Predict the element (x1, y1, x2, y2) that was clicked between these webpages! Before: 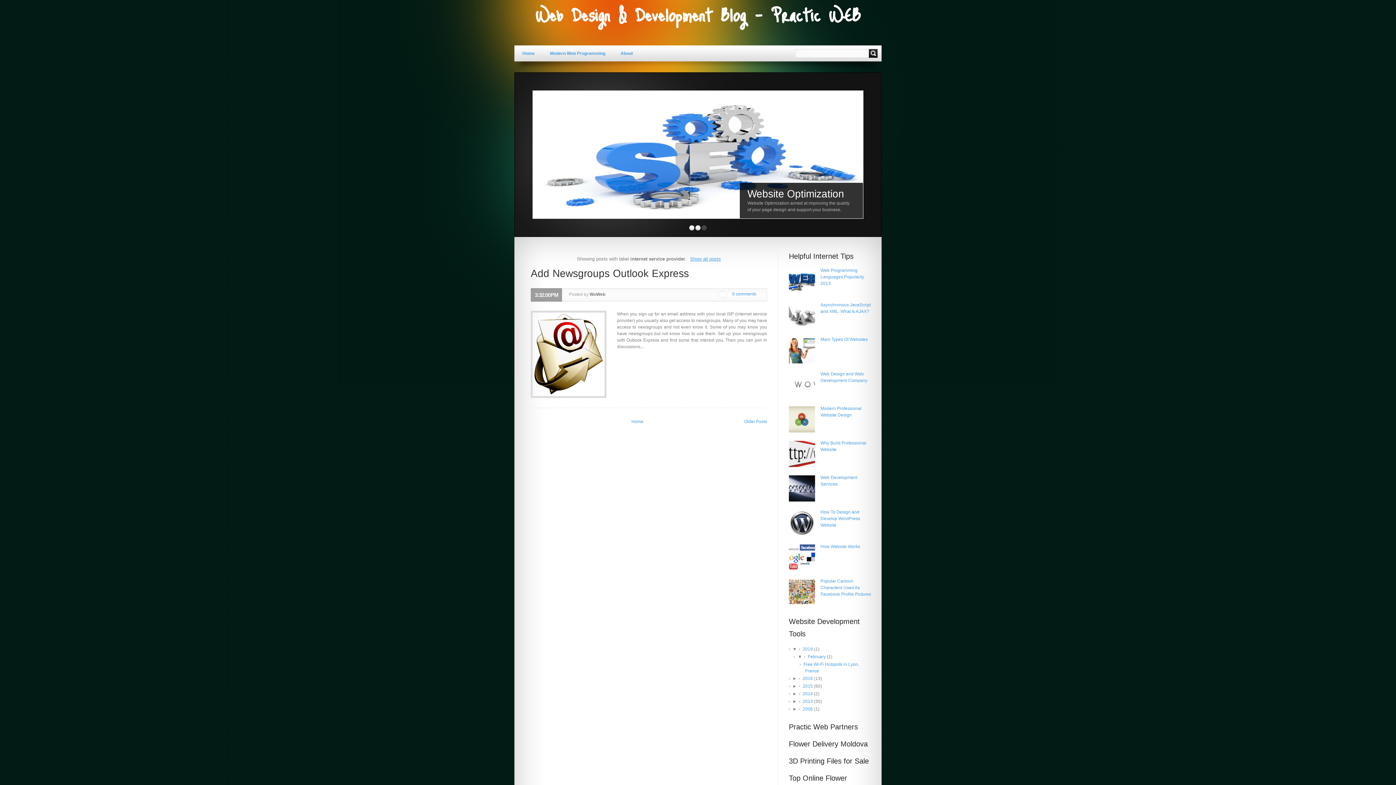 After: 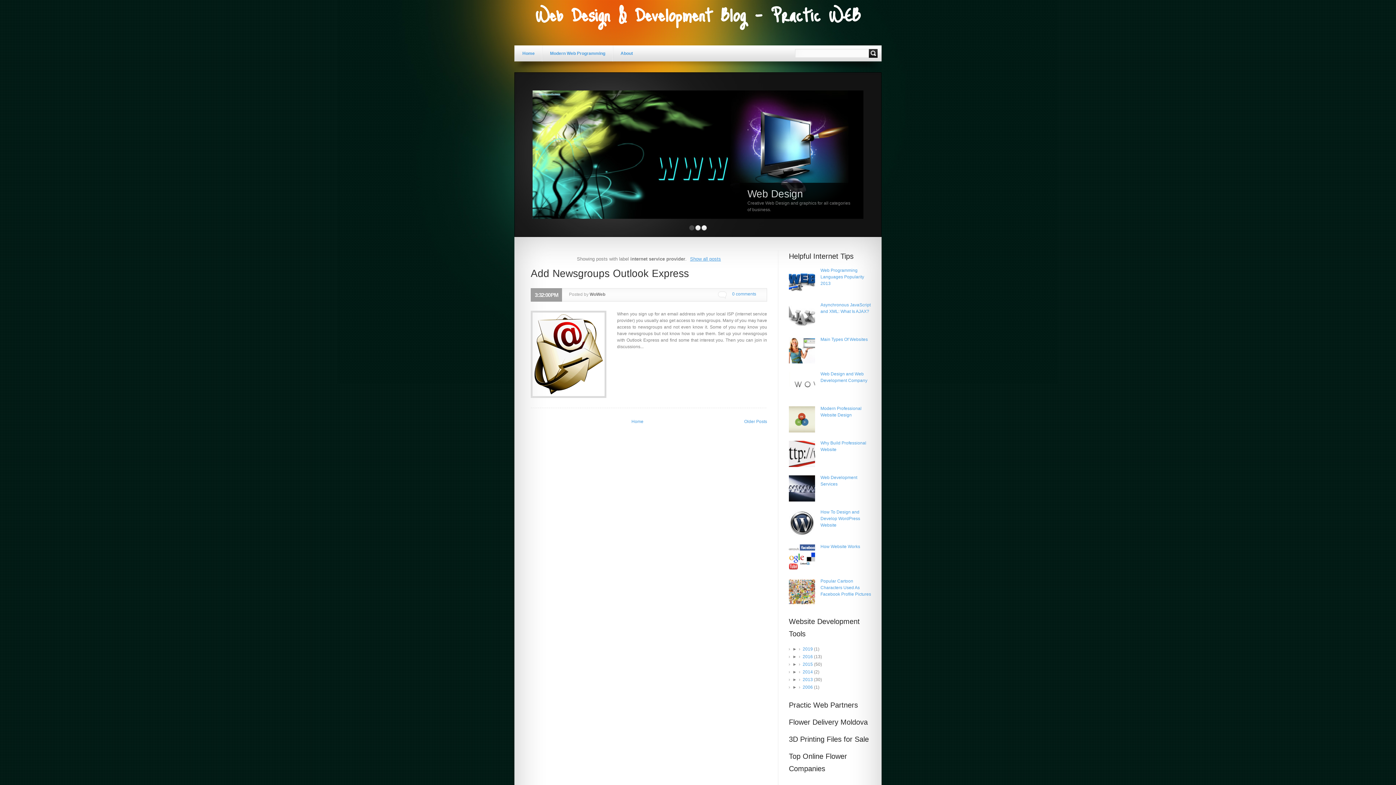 Action: label: ▼   bbox: (789, 646, 799, 652)